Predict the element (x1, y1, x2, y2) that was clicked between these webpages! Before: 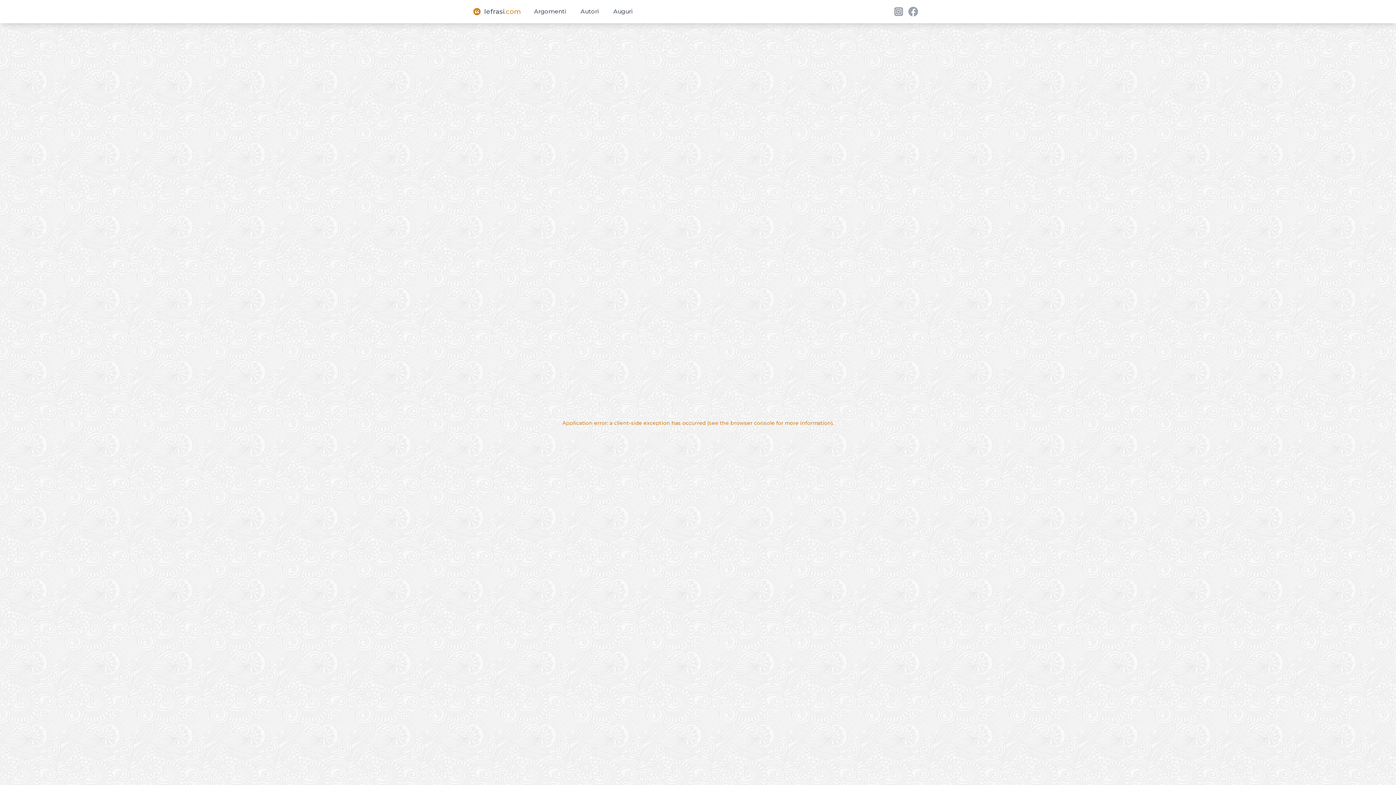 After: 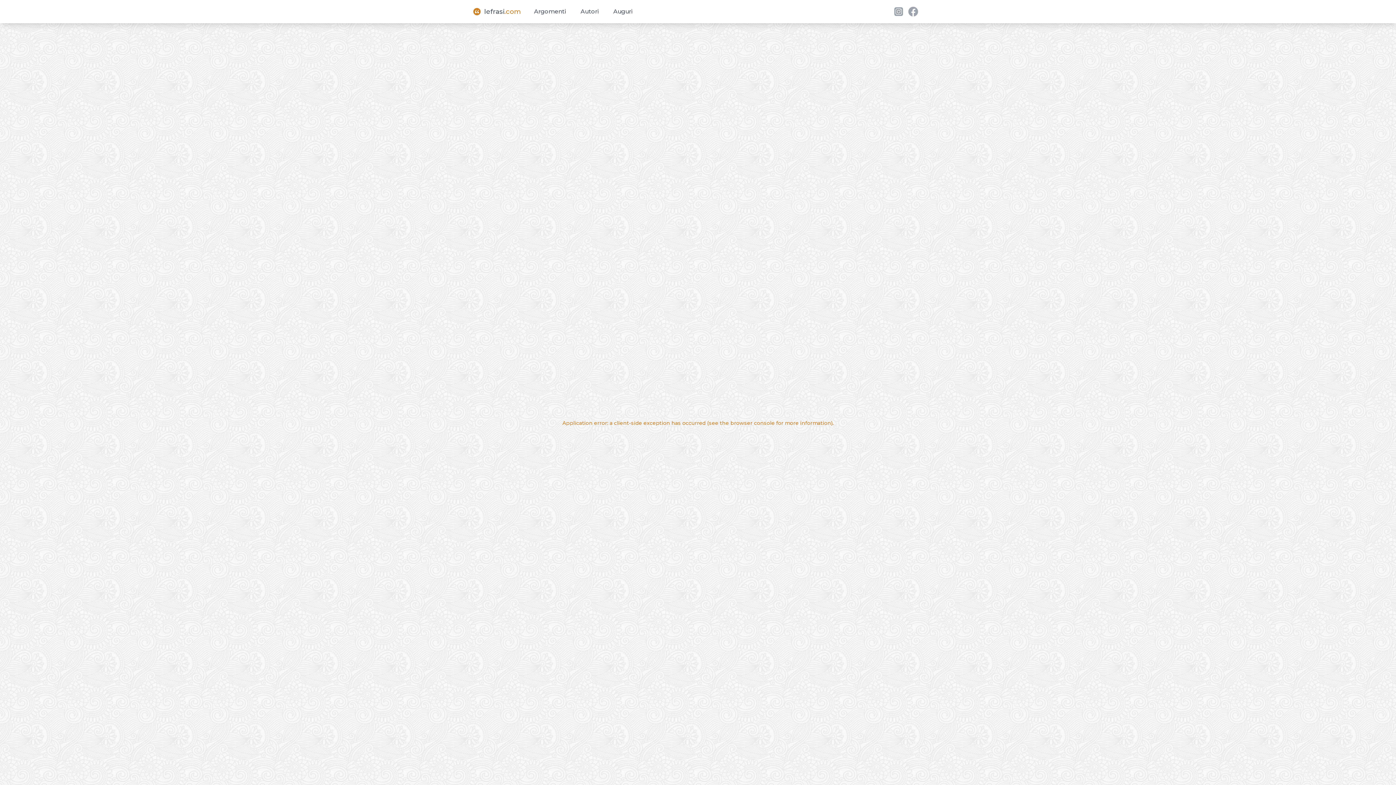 Action: label: lefrasi
.com bbox: (477, 6, 521, 16)